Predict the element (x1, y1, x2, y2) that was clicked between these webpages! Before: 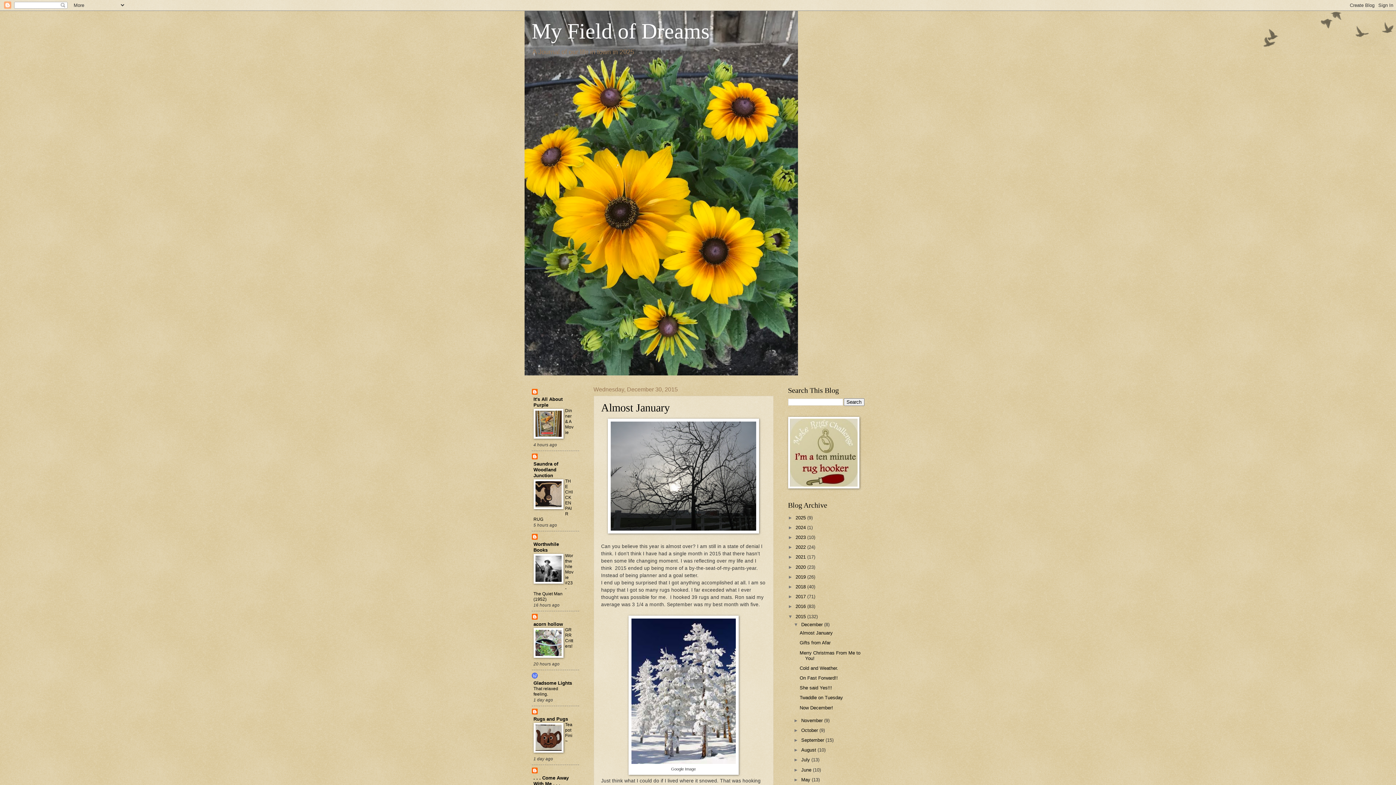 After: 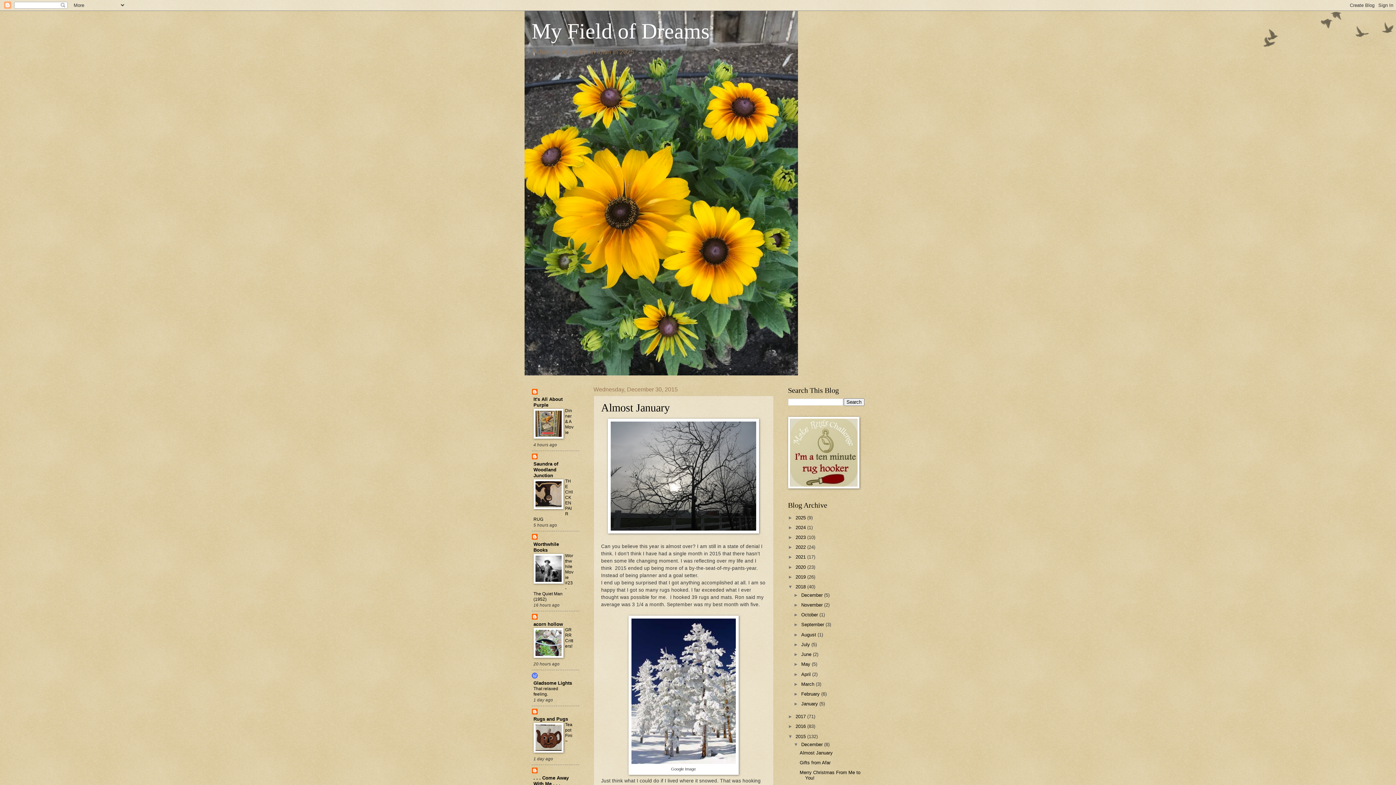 Action: label: ►   bbox: (788, 584, 795, 589)